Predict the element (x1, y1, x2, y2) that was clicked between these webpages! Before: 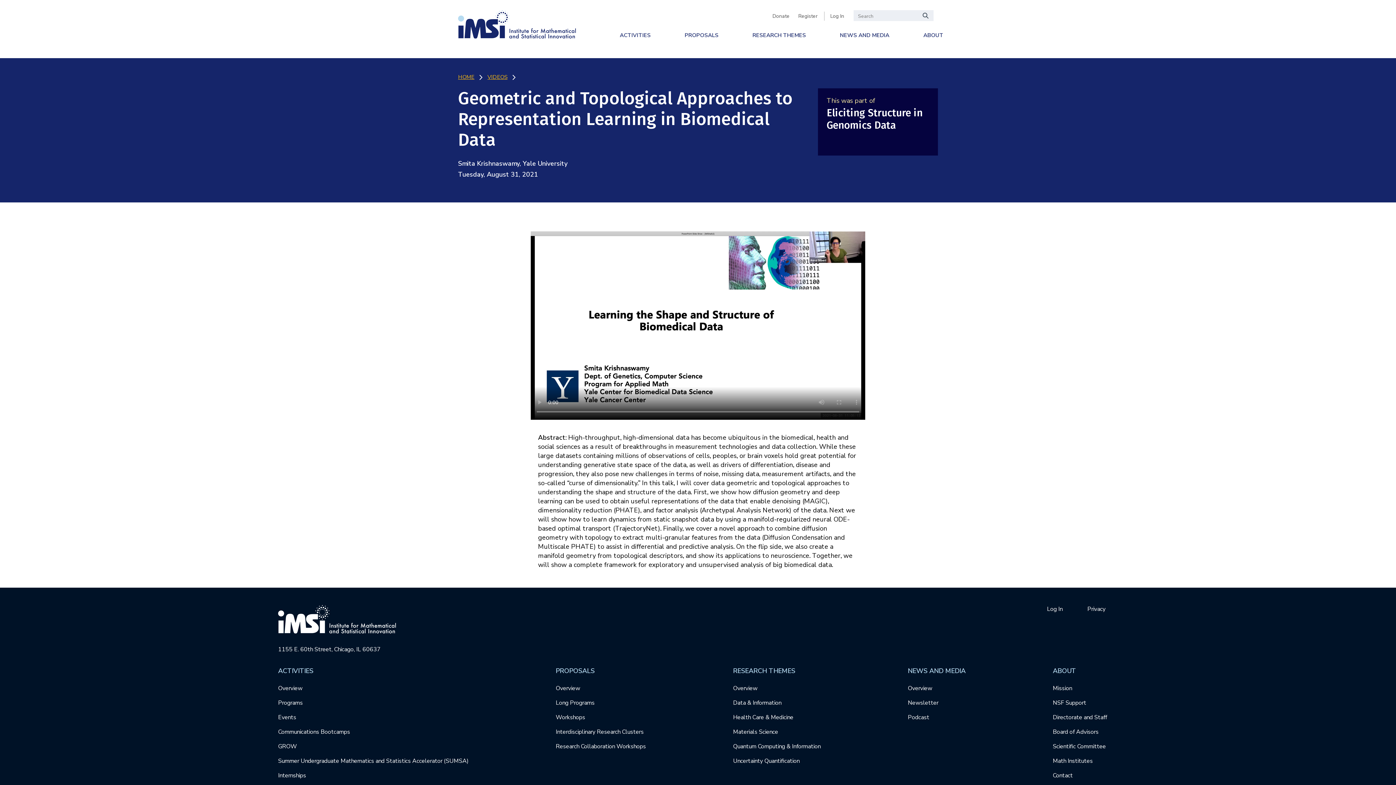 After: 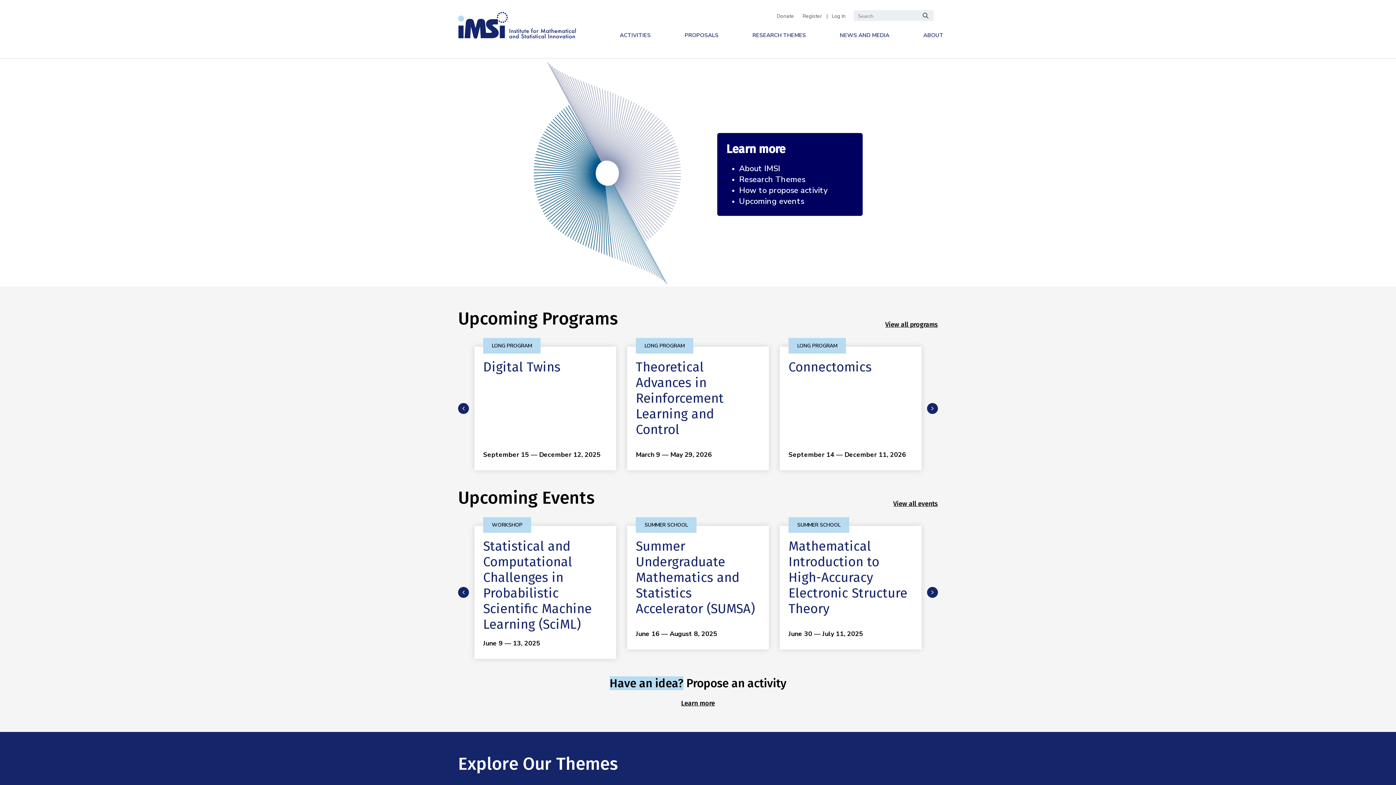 Action: label: IMSI bbox: (278, 605, 396, 645)